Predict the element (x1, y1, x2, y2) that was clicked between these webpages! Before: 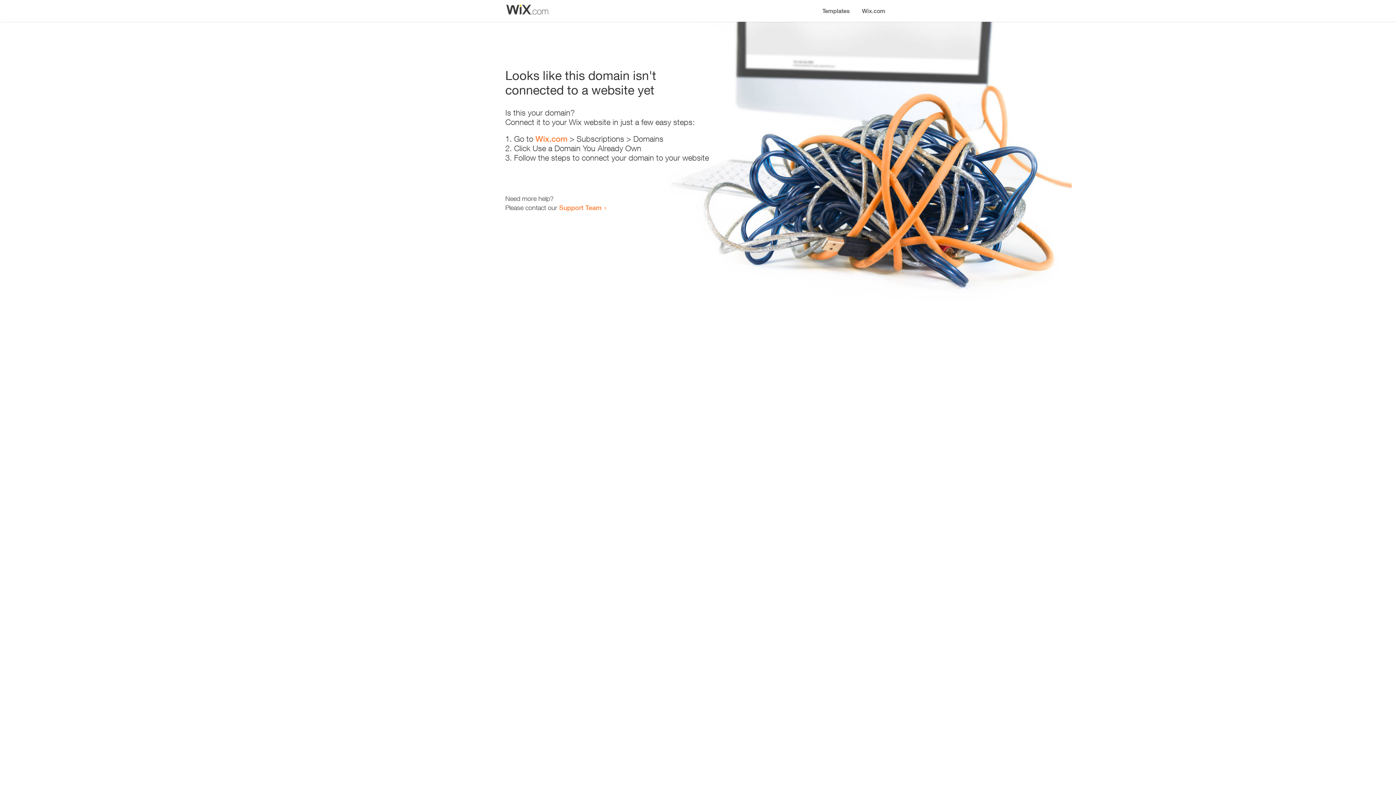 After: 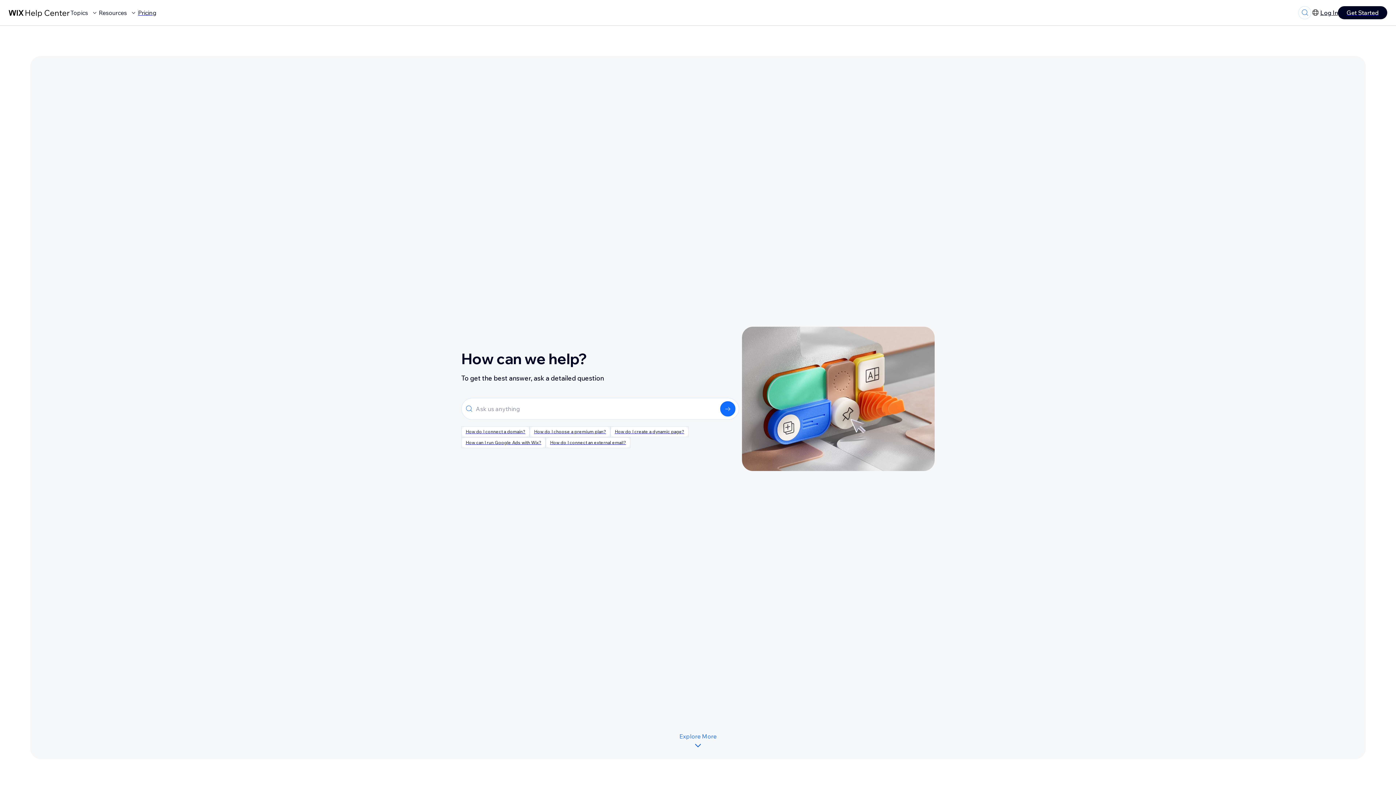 Action: label: Support Team bbox: (559, 203, 601, 211)